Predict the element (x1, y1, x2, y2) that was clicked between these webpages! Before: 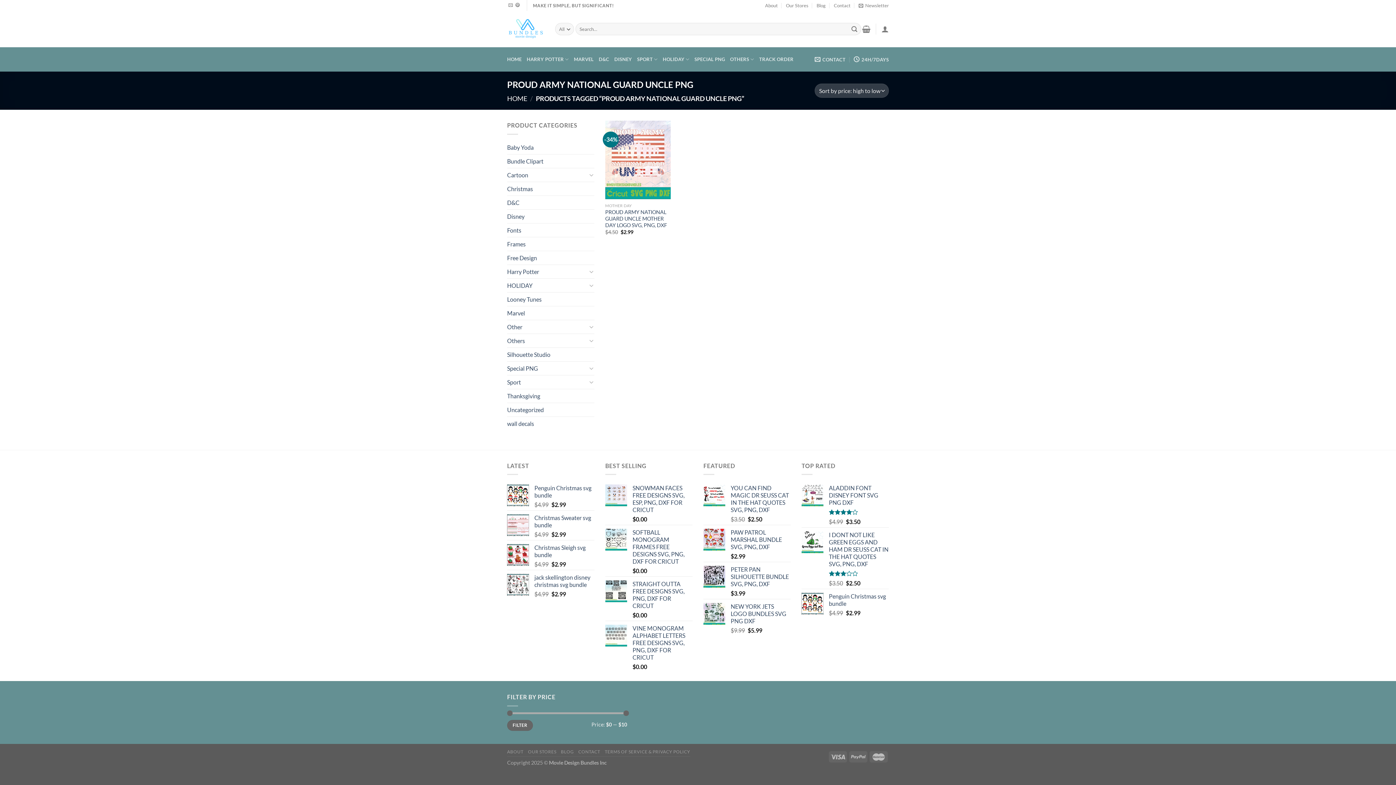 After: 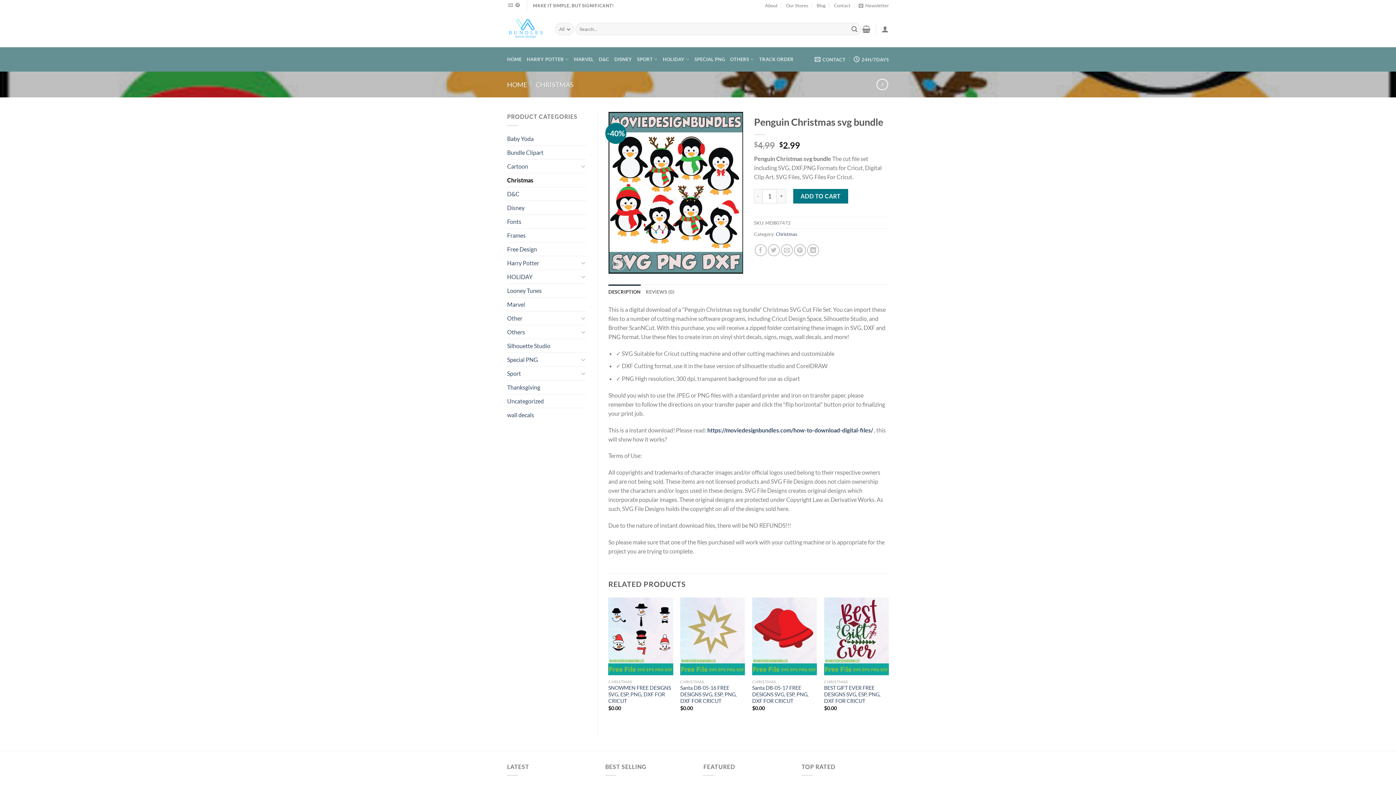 Action: bbox: (534, 484, 594, 499) label: Penguin Christmas svg bundle